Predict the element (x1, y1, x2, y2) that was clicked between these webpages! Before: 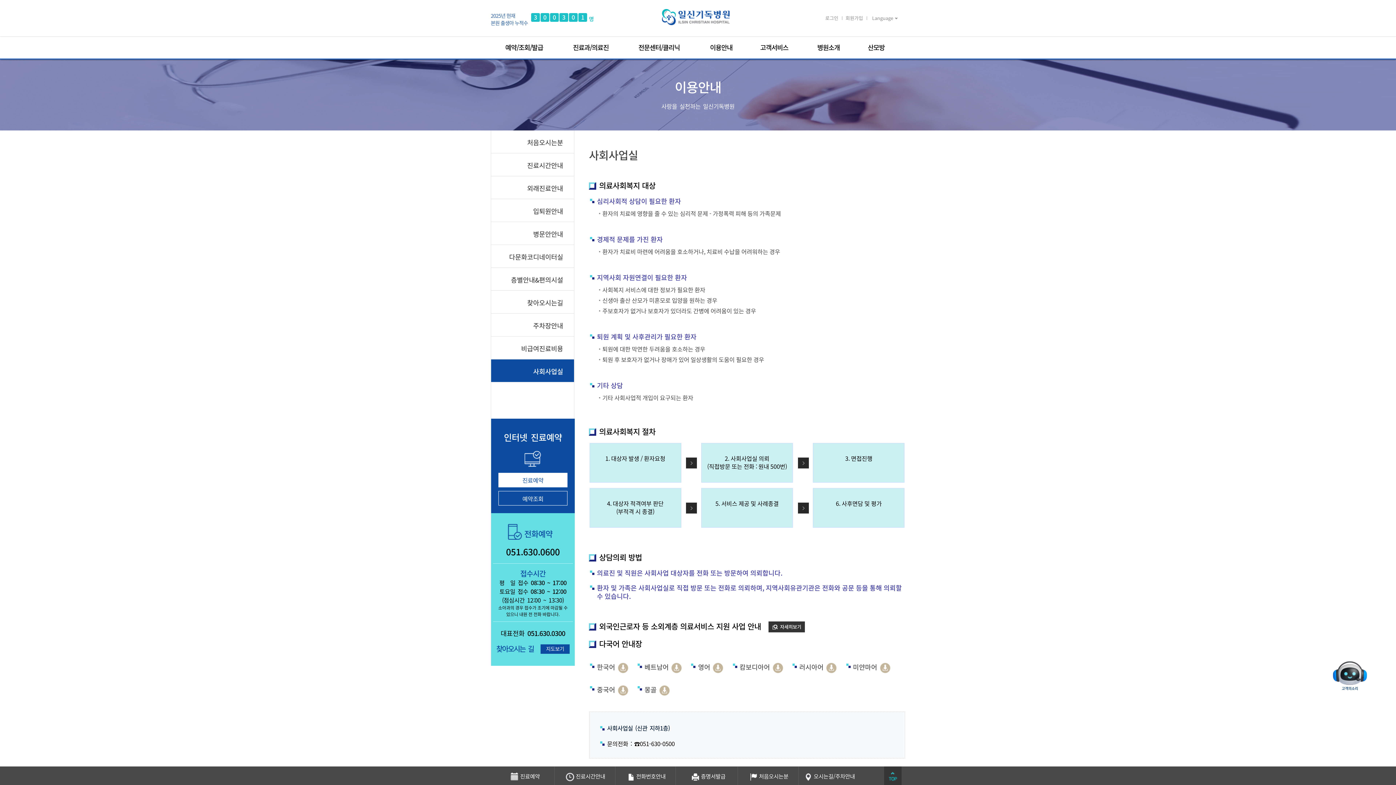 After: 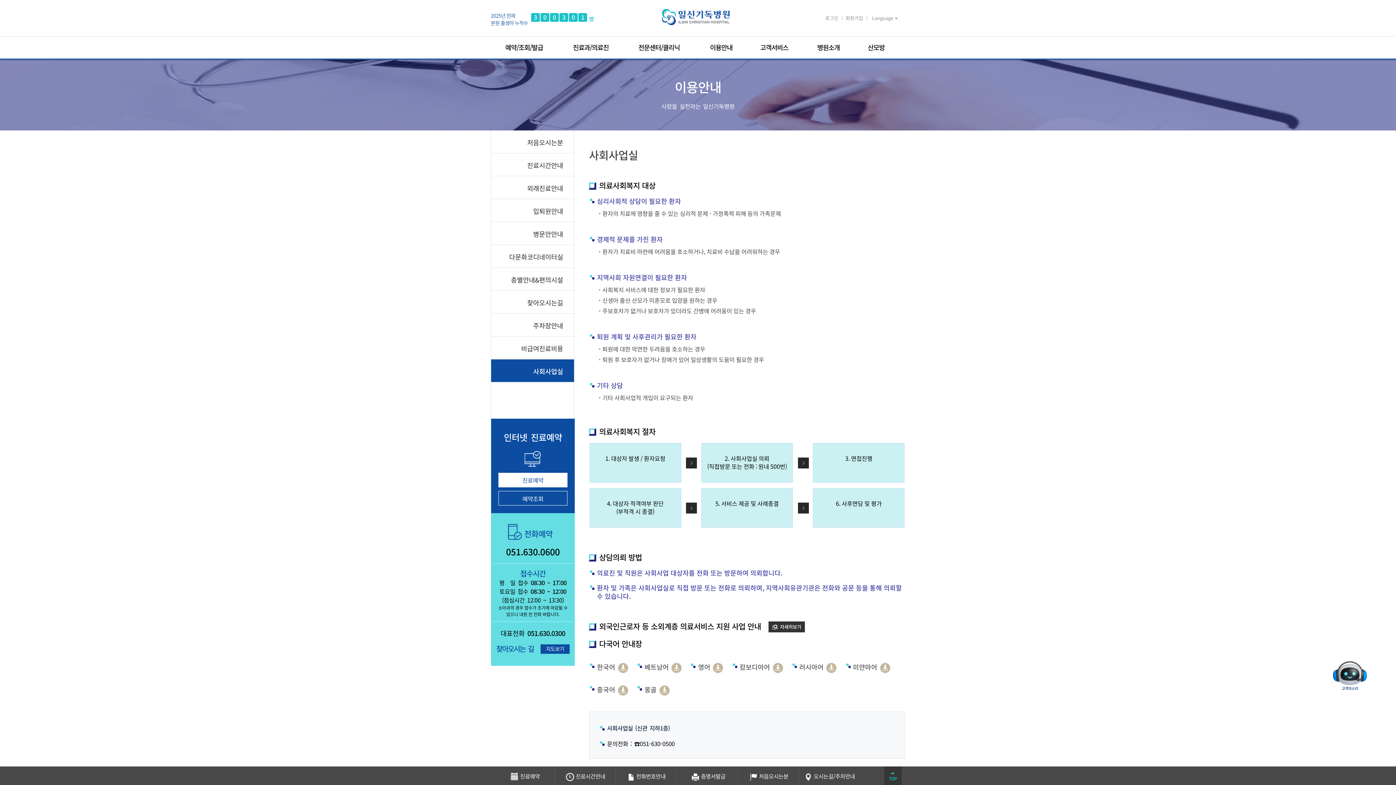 Action: bbox: (884, 766, 901, 786)